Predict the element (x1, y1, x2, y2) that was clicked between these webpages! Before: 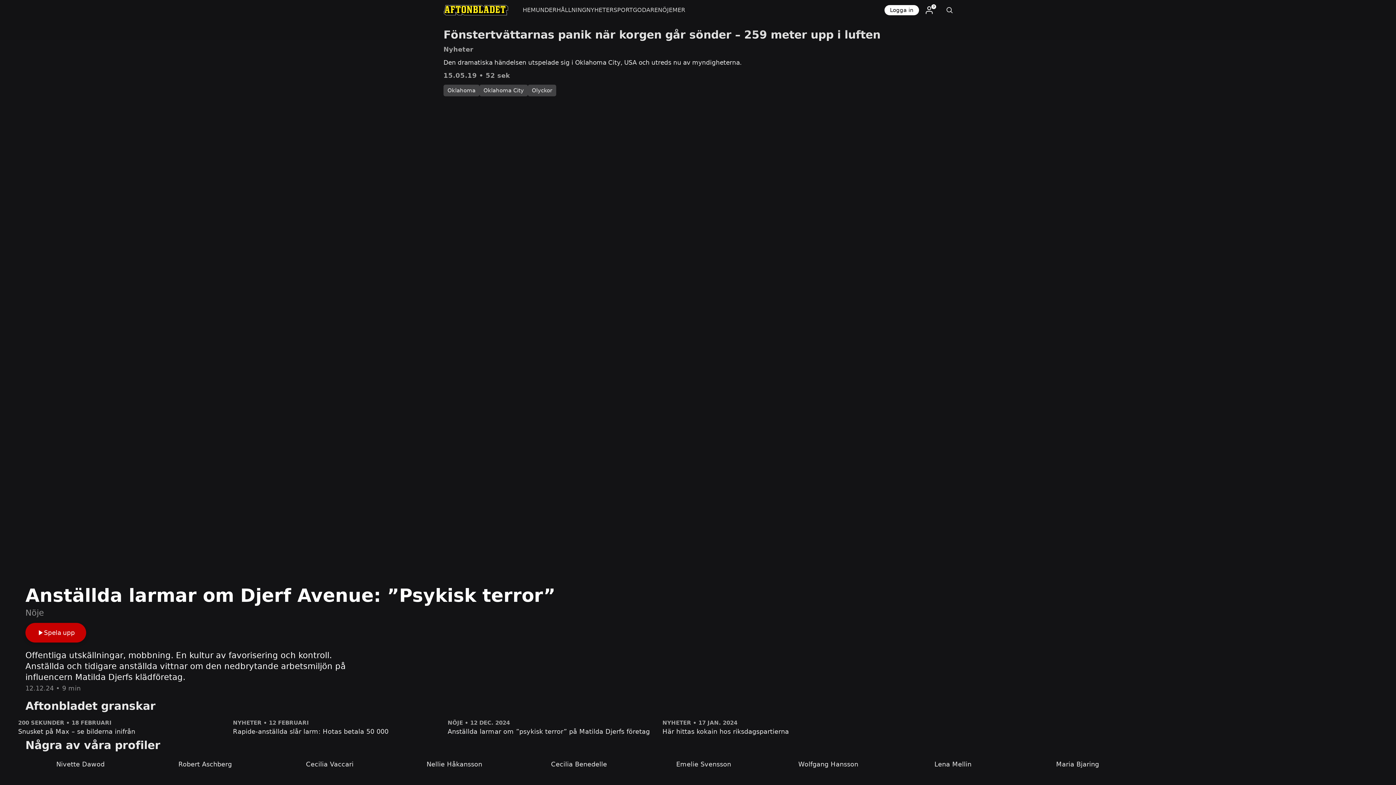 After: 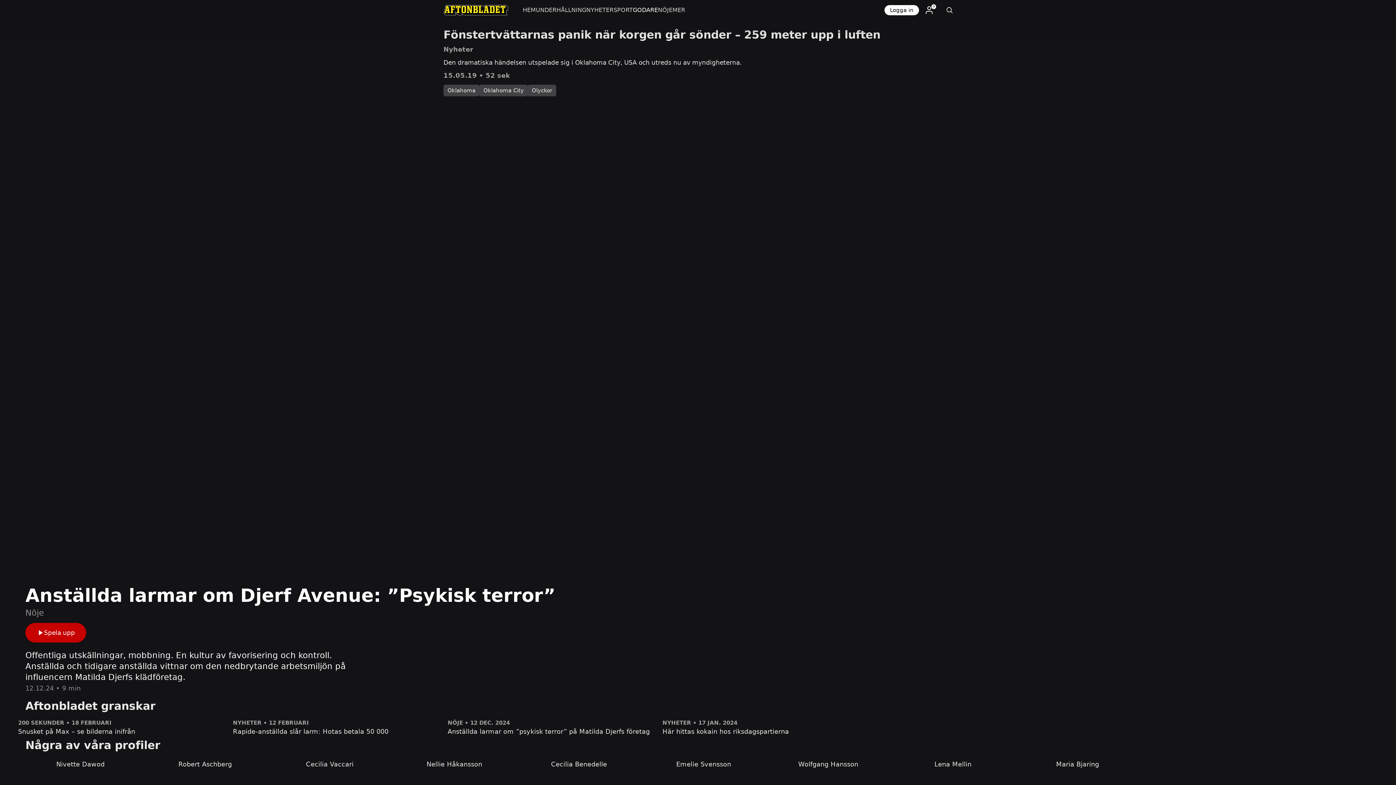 Action: bbox: (633, 0, 658, 20) label: GODARE